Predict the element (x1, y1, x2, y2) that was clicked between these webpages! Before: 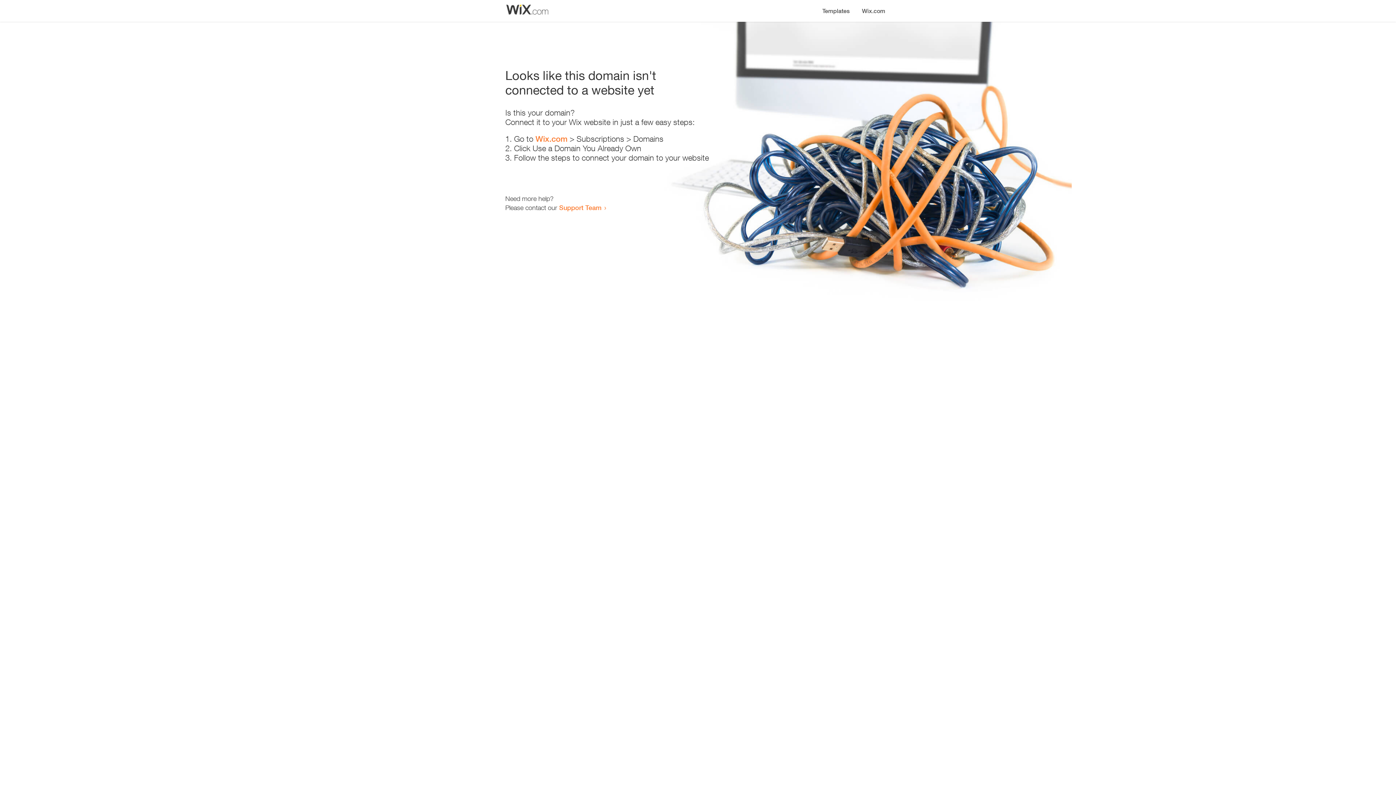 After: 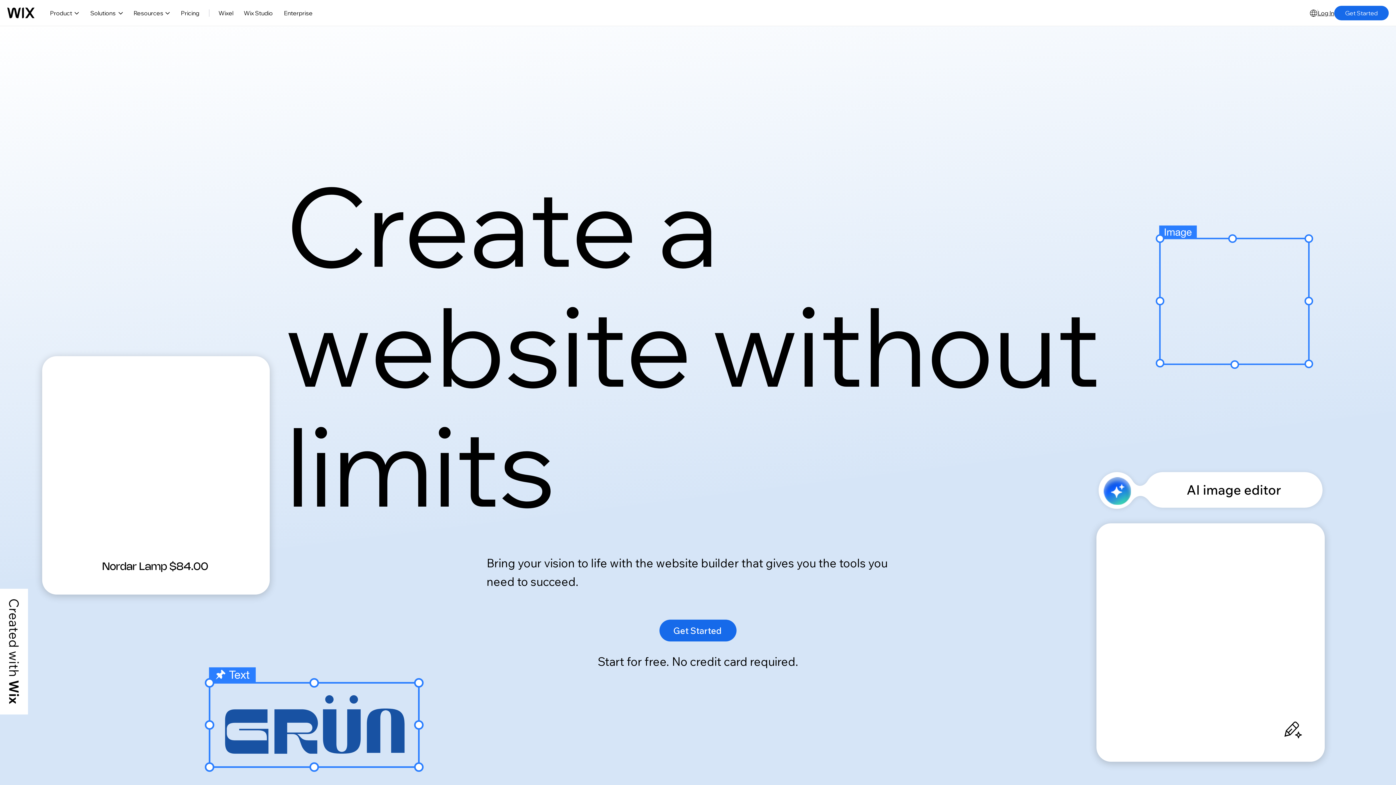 Action: label: Wix.com bbox: (856, 0, 890, 14)